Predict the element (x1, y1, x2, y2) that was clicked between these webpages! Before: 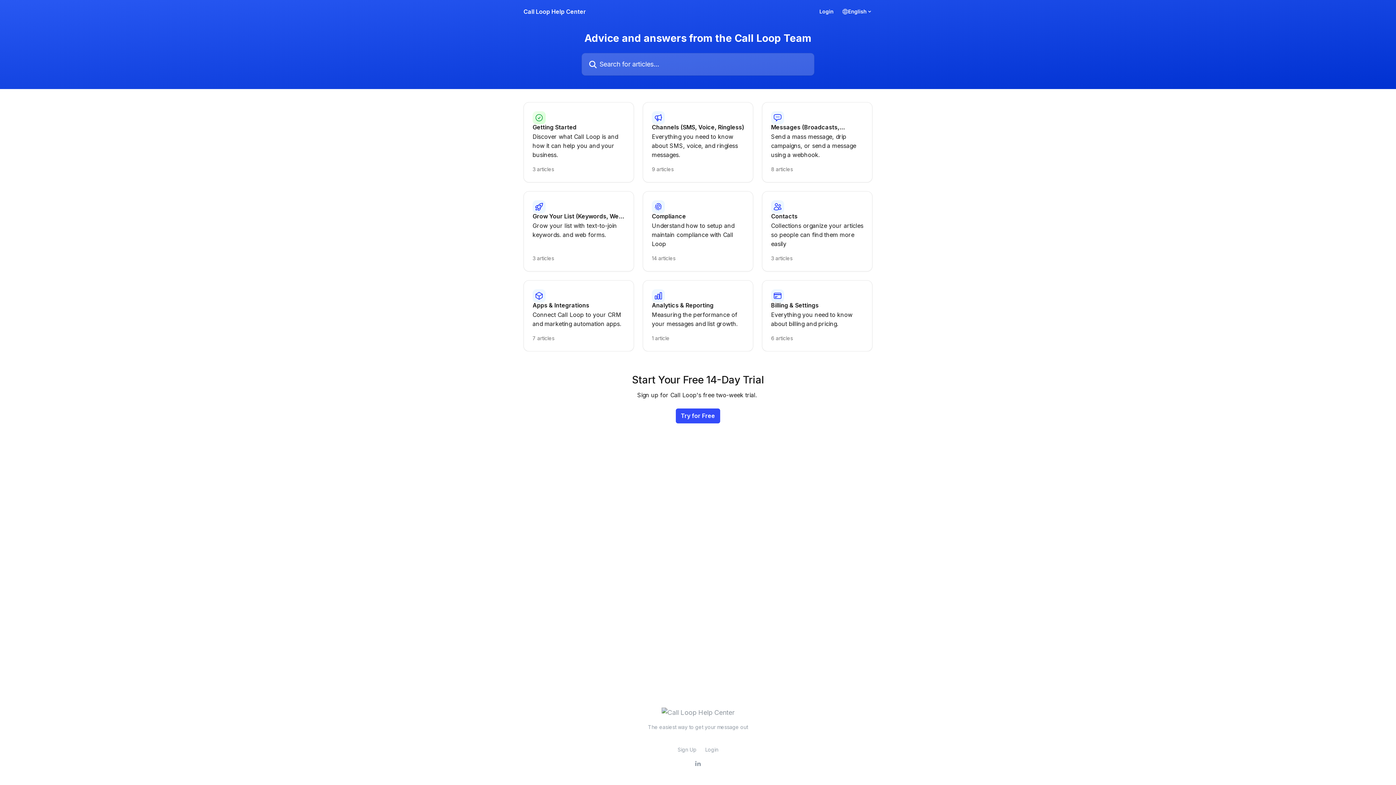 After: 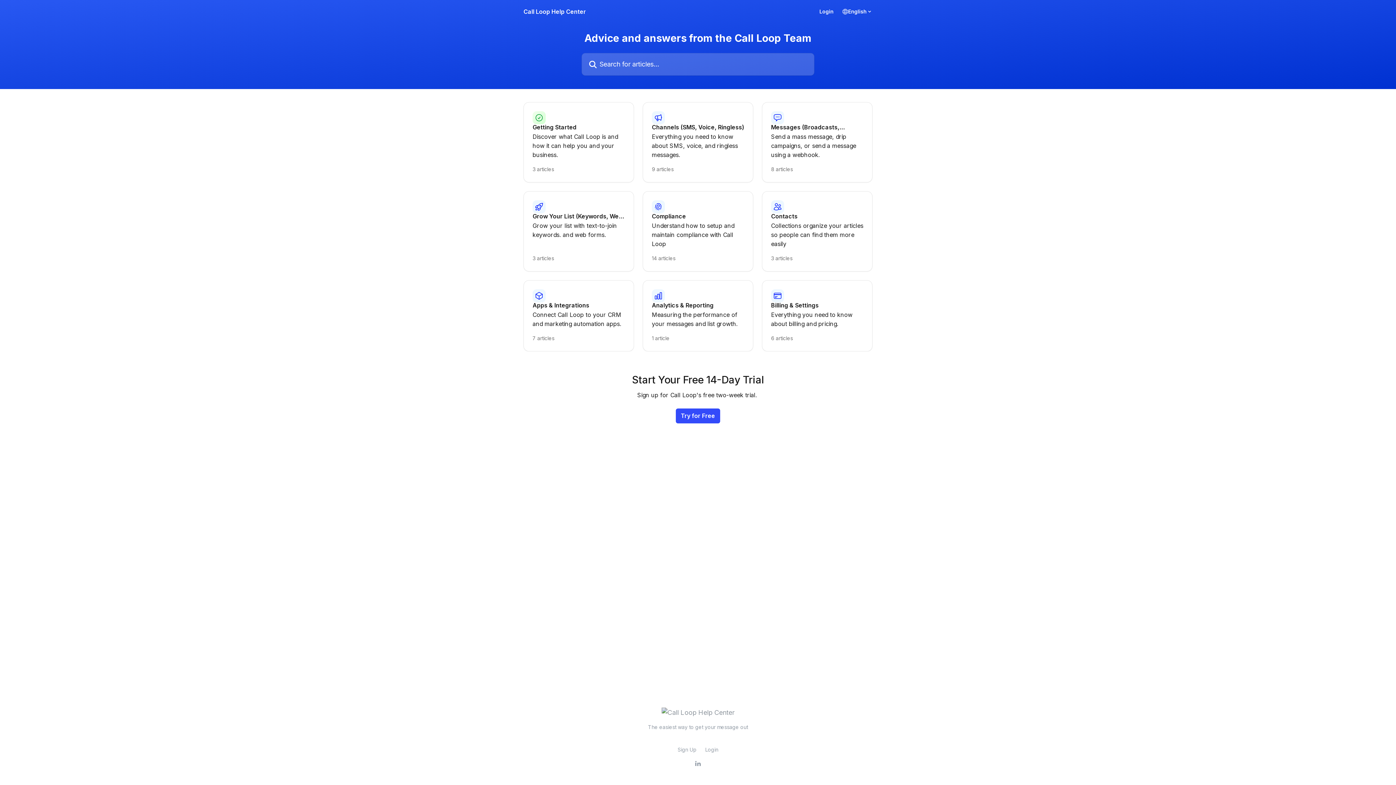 Action: bbox: (677, 746, 696, 753) label: Sign Up